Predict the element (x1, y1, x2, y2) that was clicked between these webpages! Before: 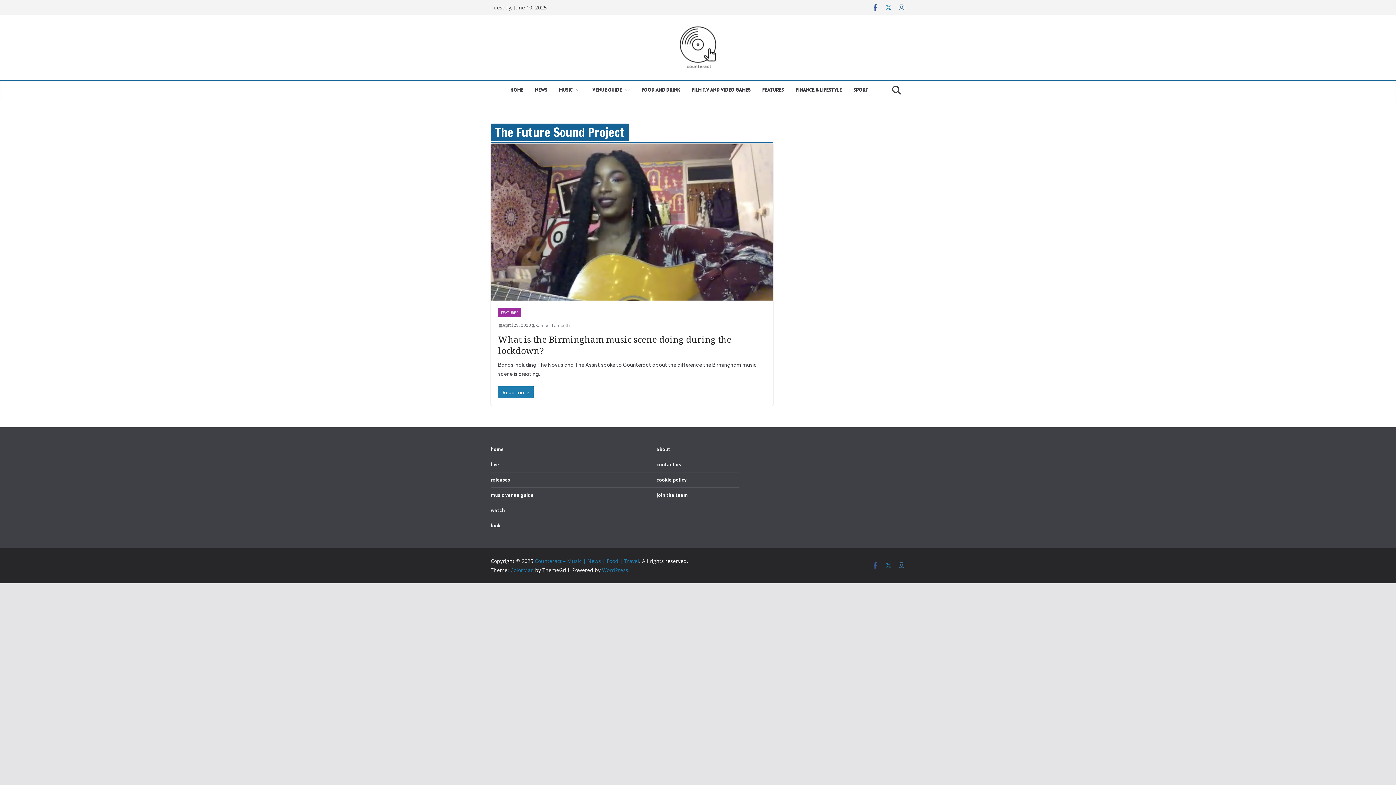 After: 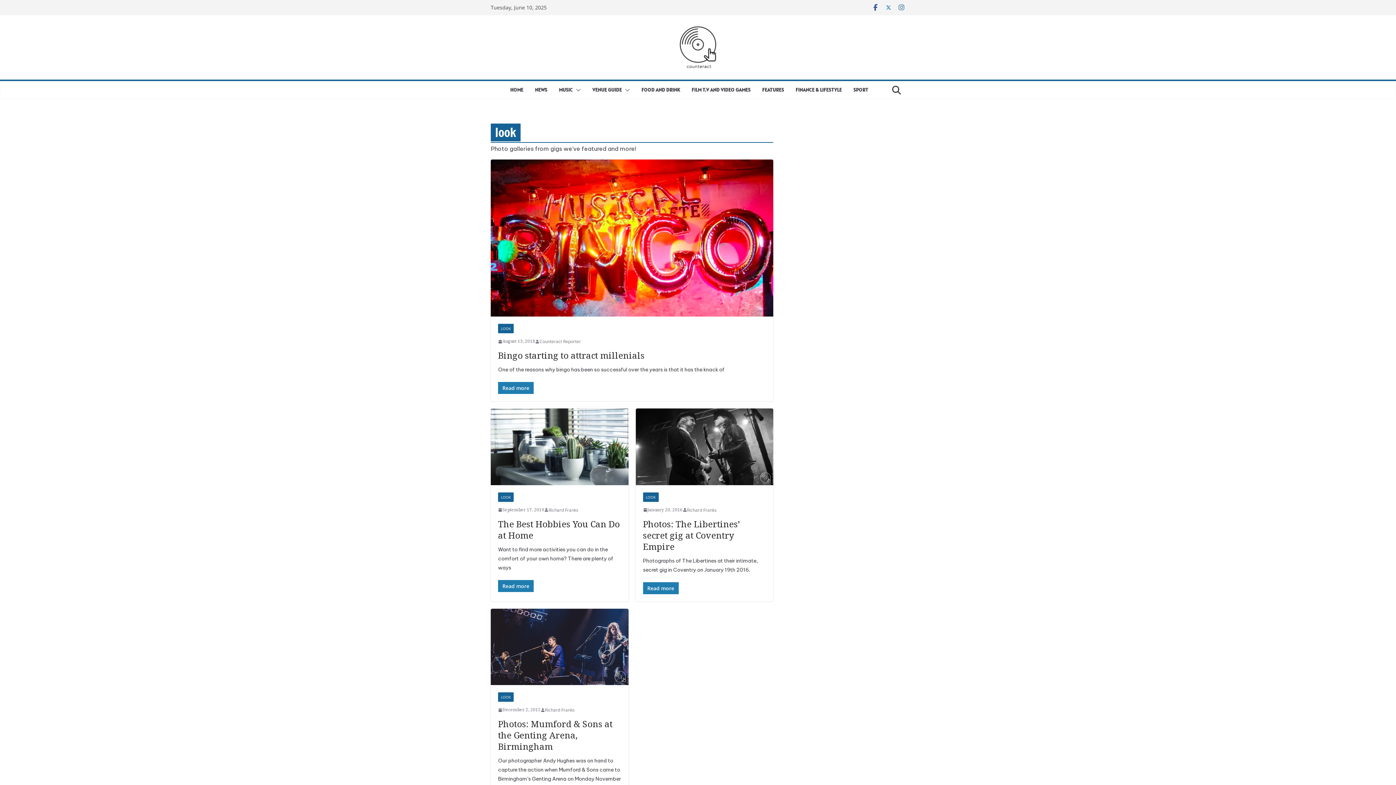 Action: bbox: (490, 522, 500, 529) label: look